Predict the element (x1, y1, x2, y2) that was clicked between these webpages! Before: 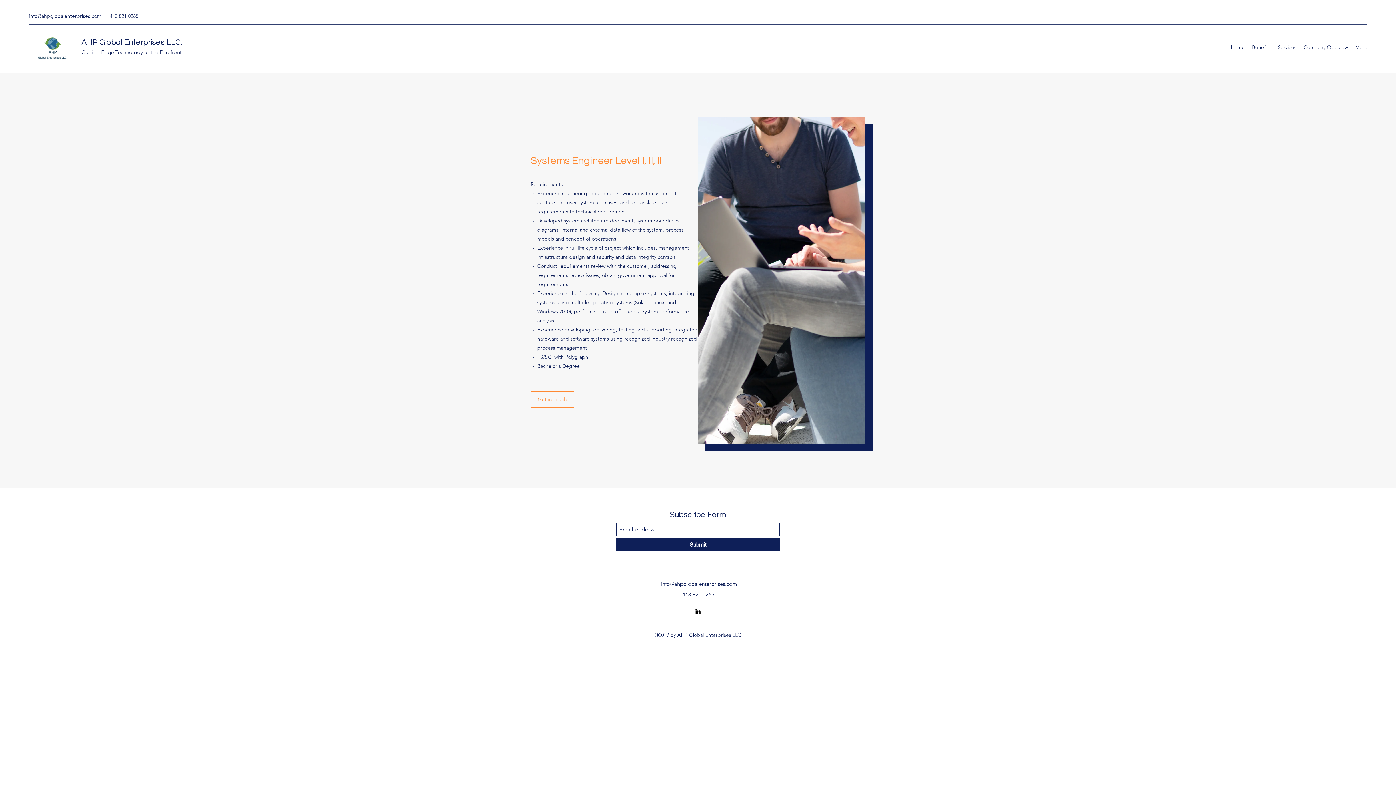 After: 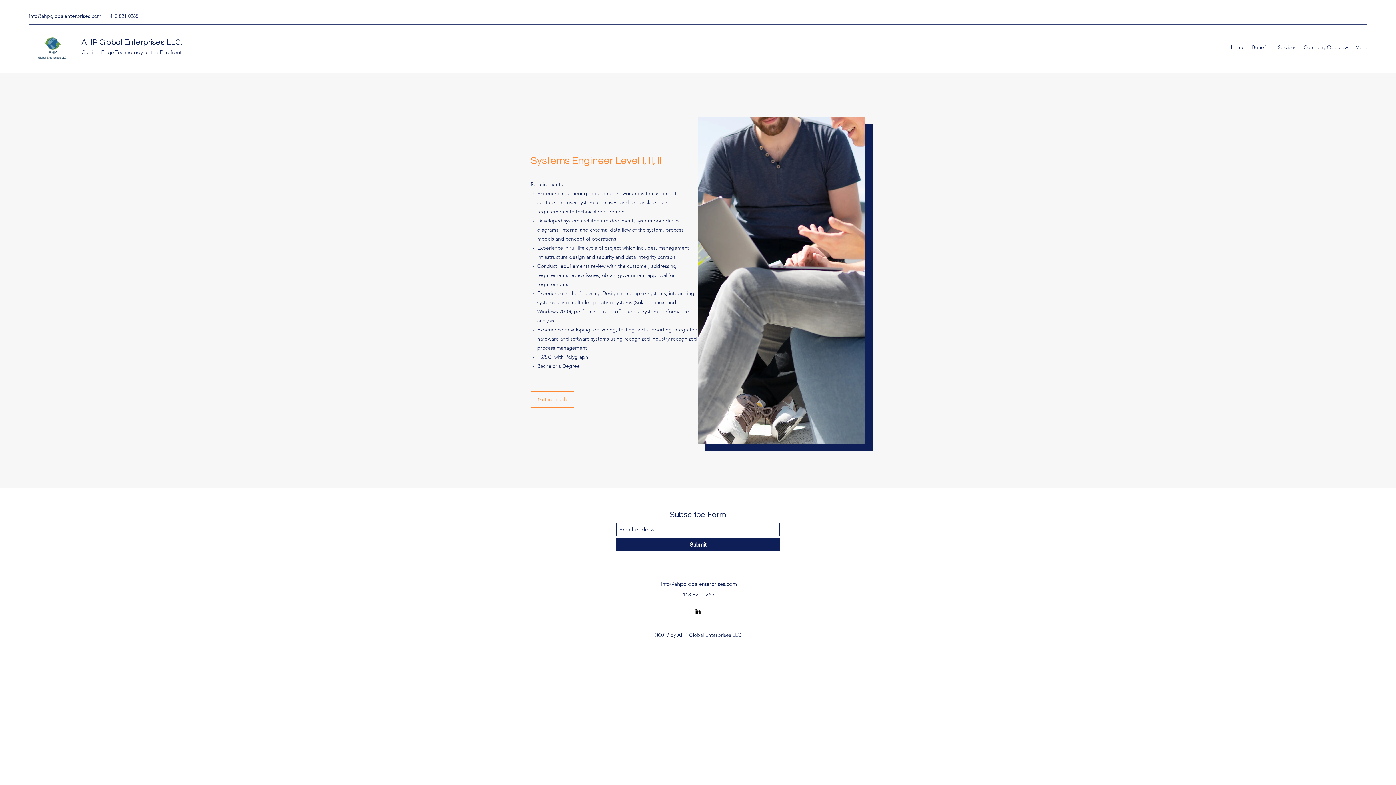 Action: bbox: (616, 538, 780, 551) label: Submit